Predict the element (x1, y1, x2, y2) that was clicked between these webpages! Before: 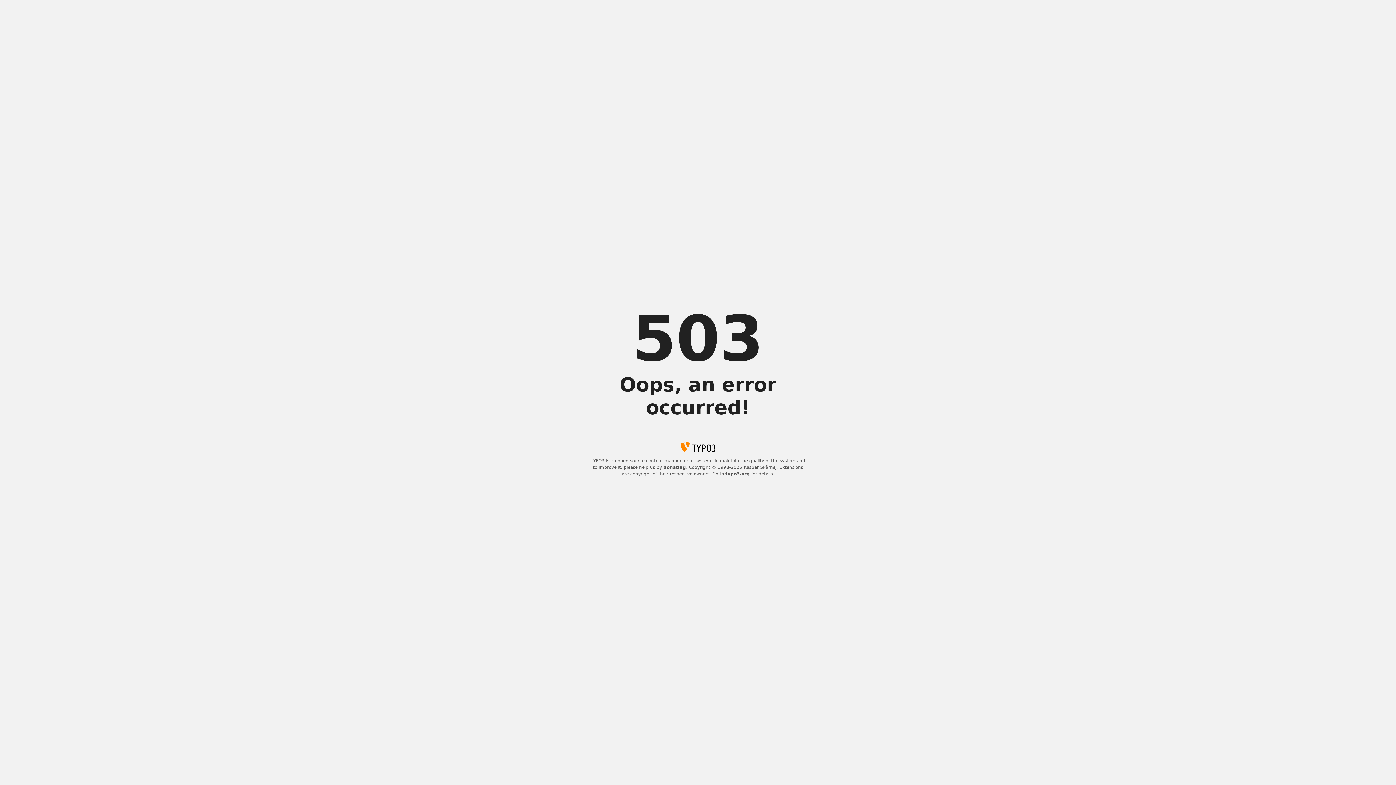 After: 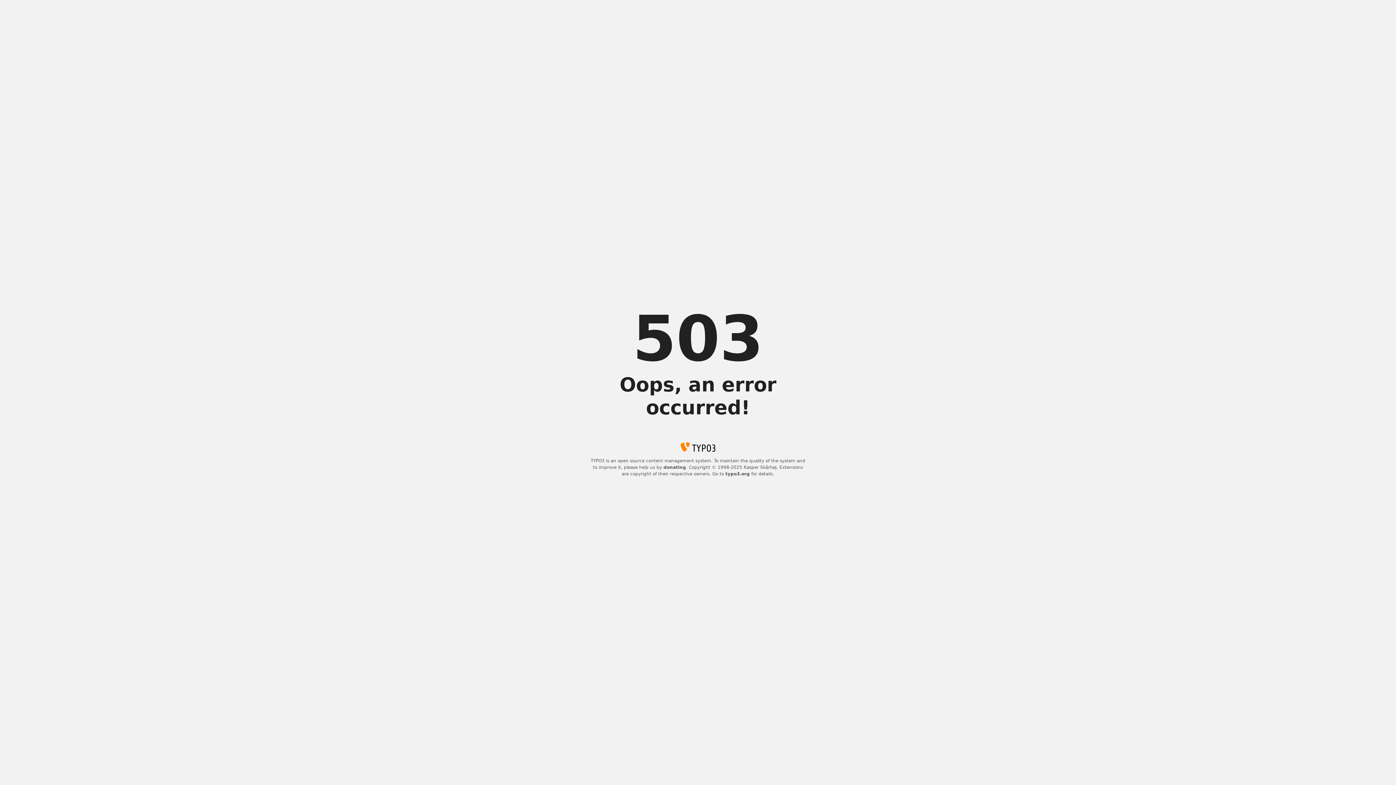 Action: bbox: (663, 465, 686, 470) label: donating